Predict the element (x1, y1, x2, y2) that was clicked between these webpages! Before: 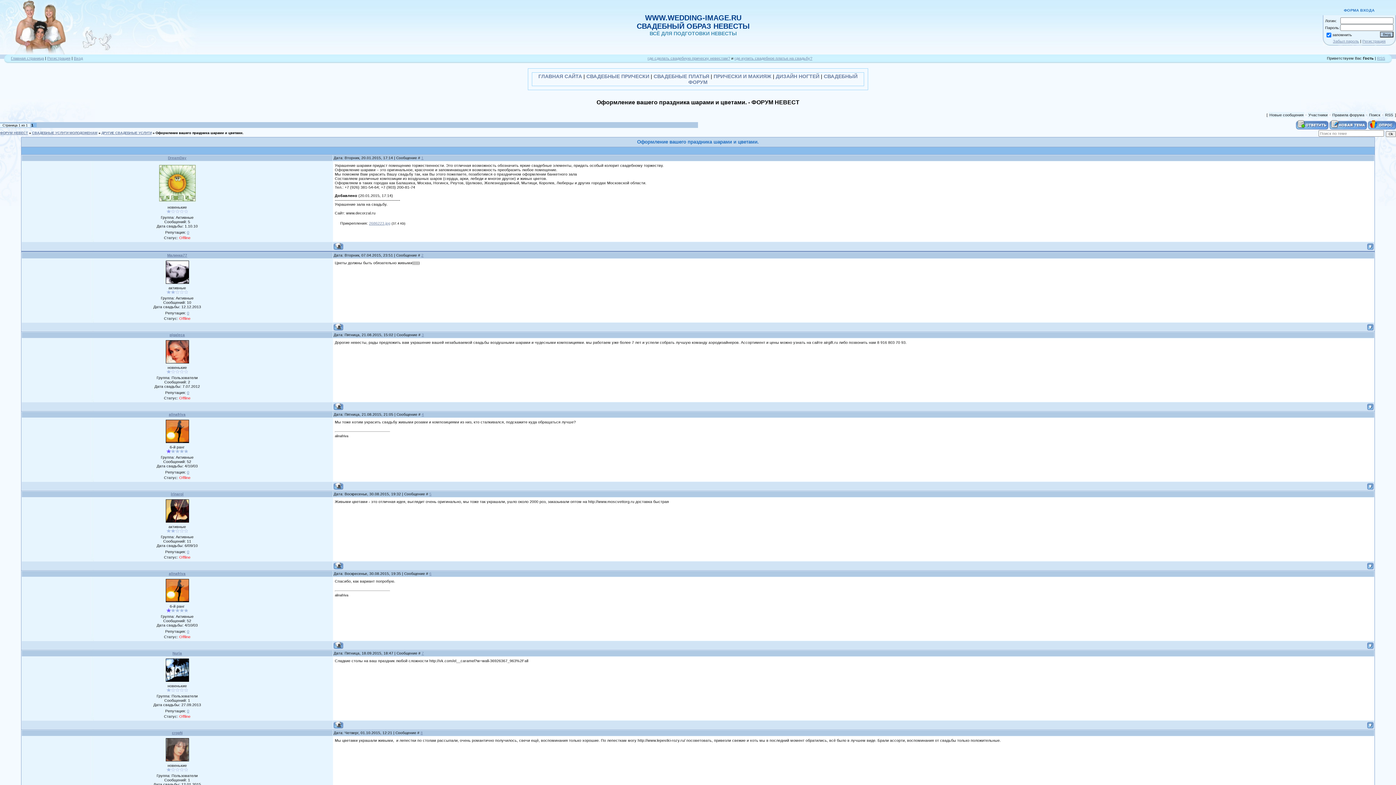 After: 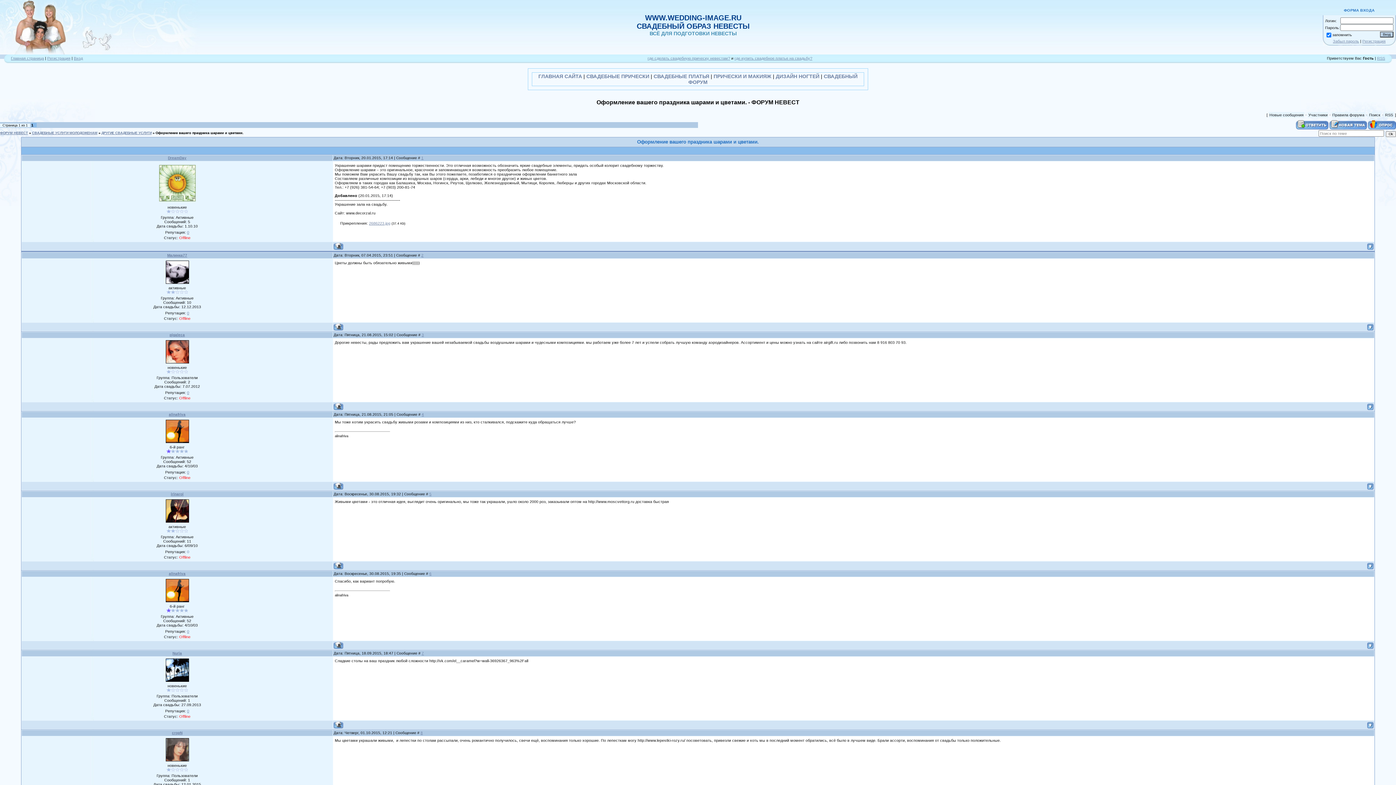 Action: label: 0 bbox: (187, 549, 189, 554)